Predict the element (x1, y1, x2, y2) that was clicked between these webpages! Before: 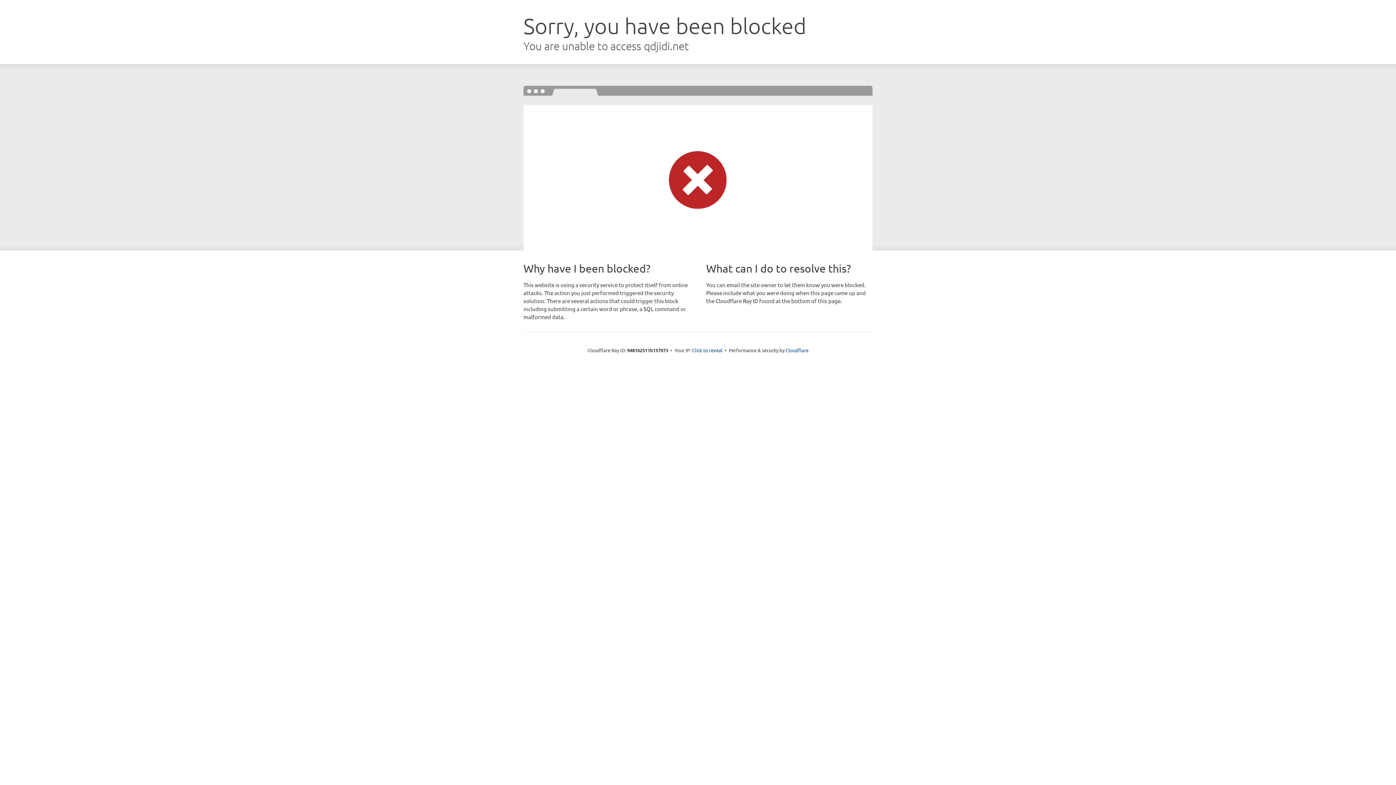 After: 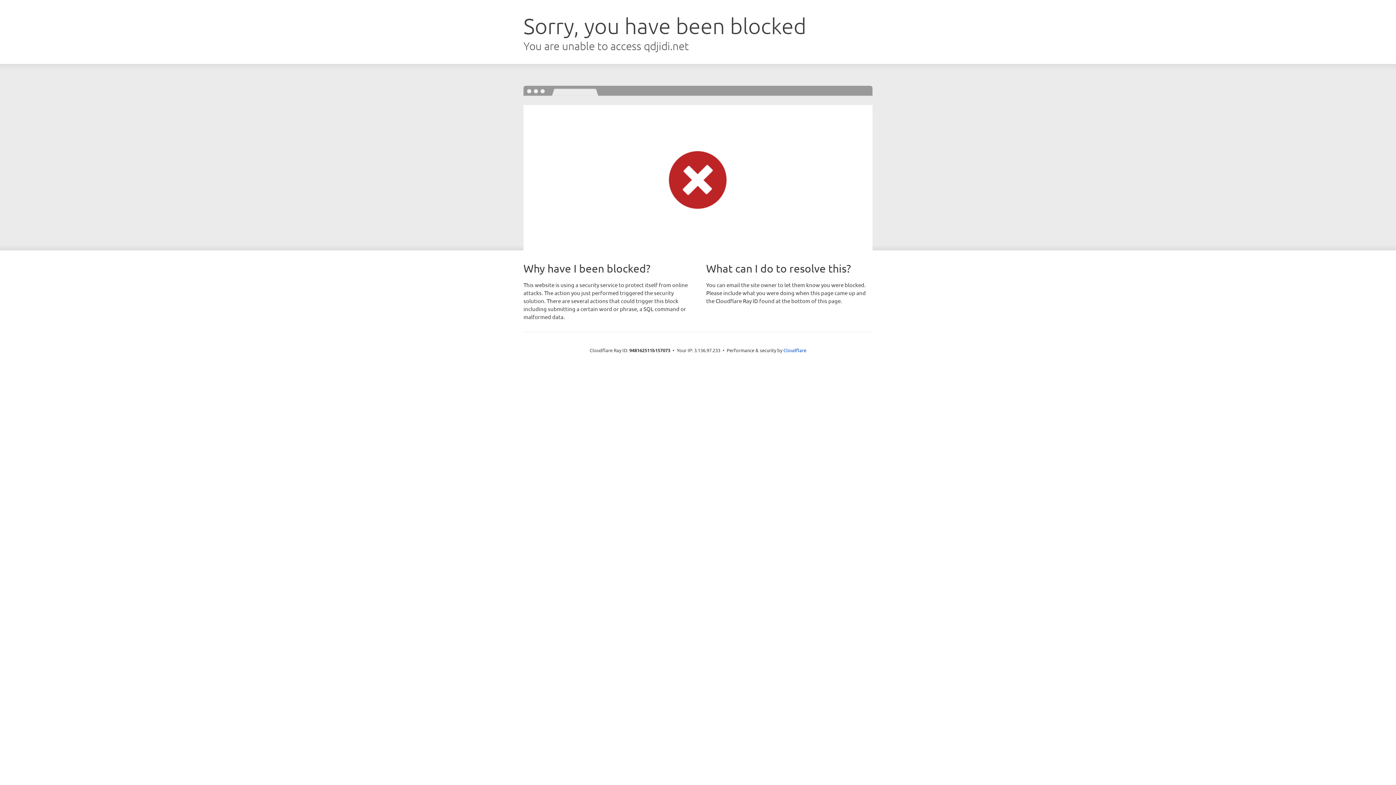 Action: bbox: (692, 346, 722, 353) label: Click to reveal